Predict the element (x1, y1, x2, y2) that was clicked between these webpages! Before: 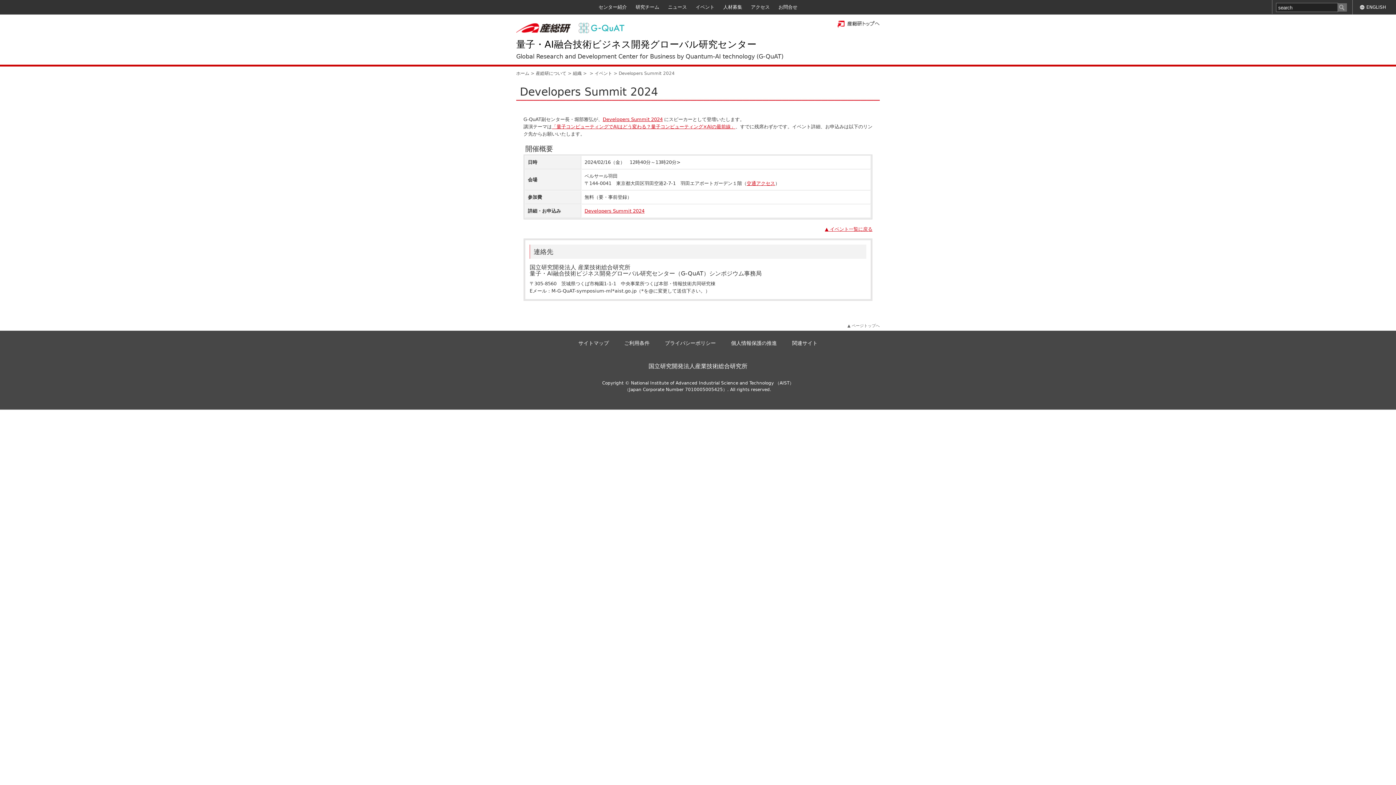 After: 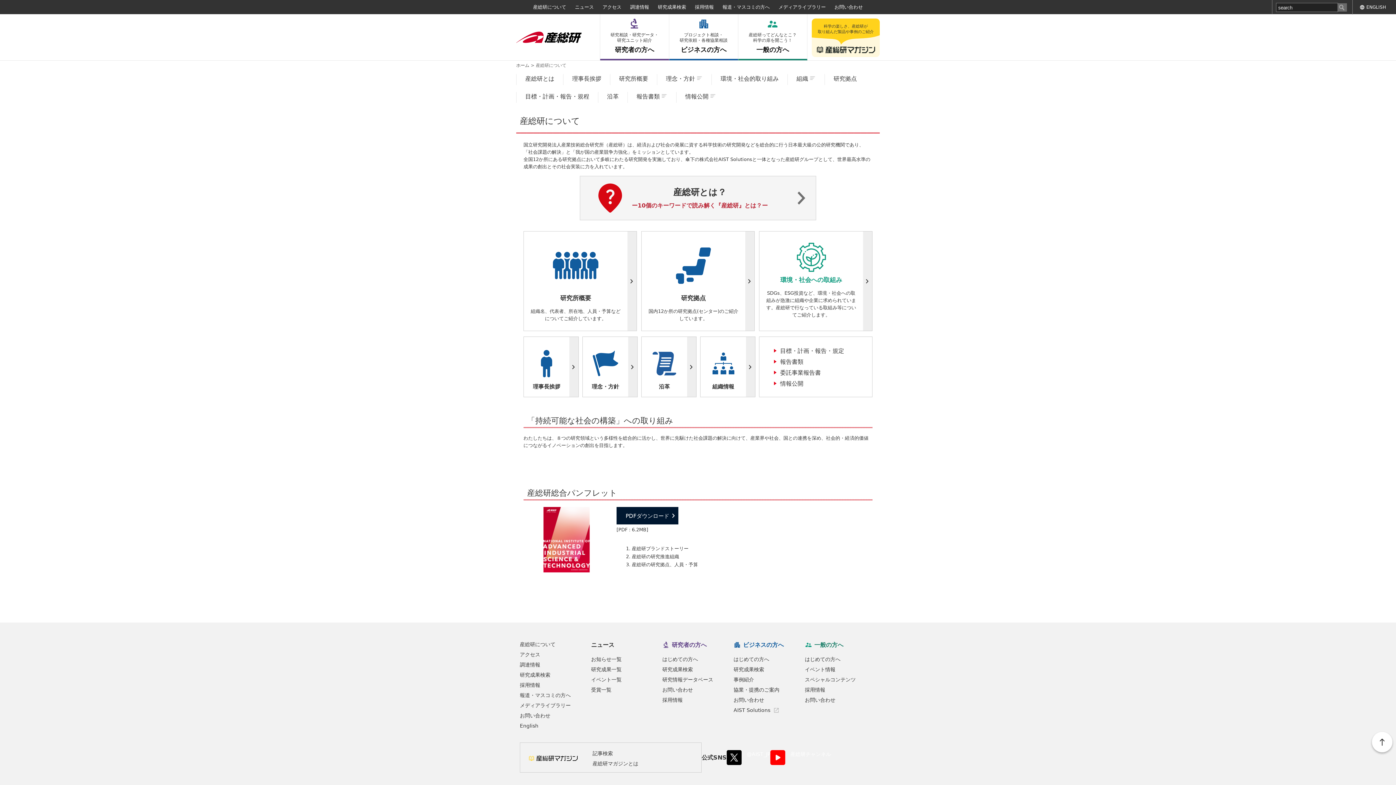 Action: bbox: (536, 70, 566, 76) label: 産総研について